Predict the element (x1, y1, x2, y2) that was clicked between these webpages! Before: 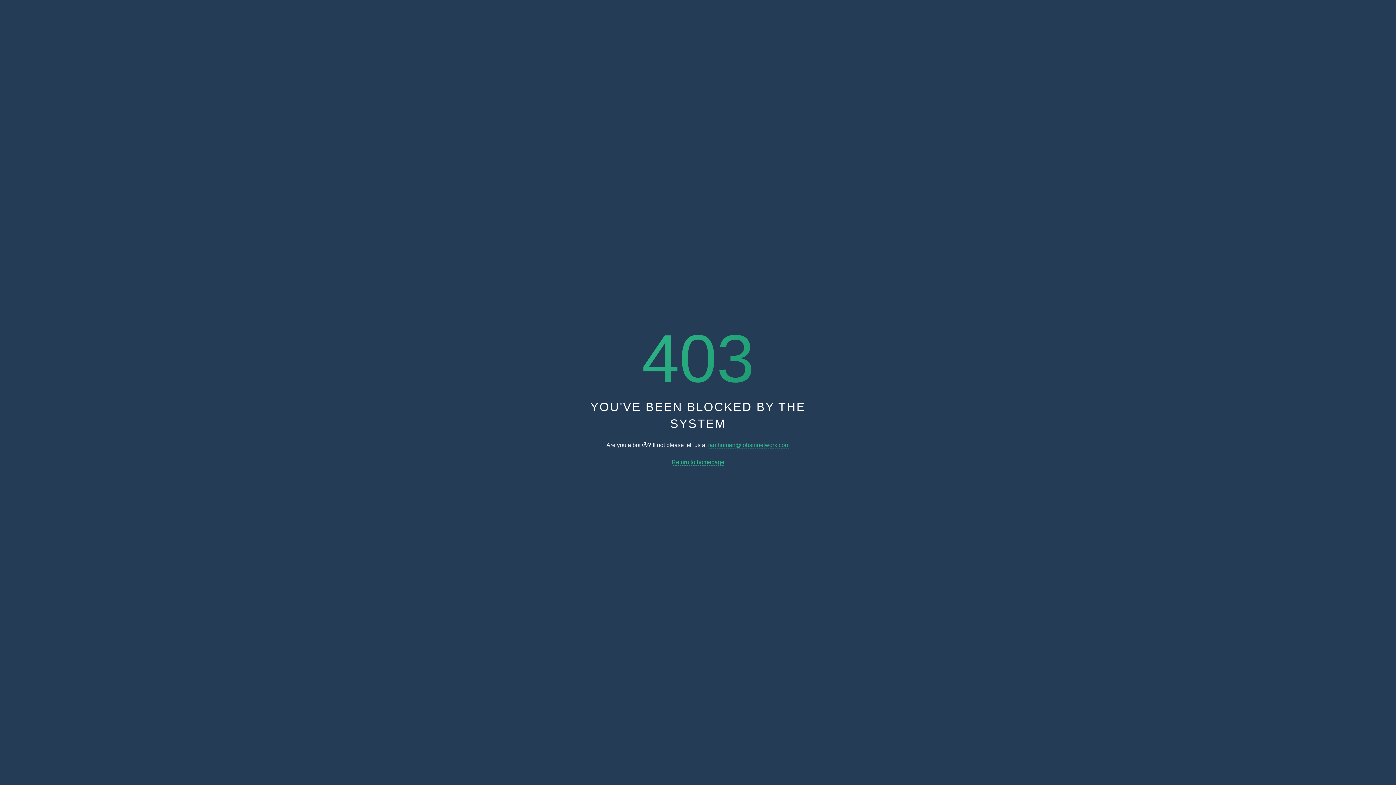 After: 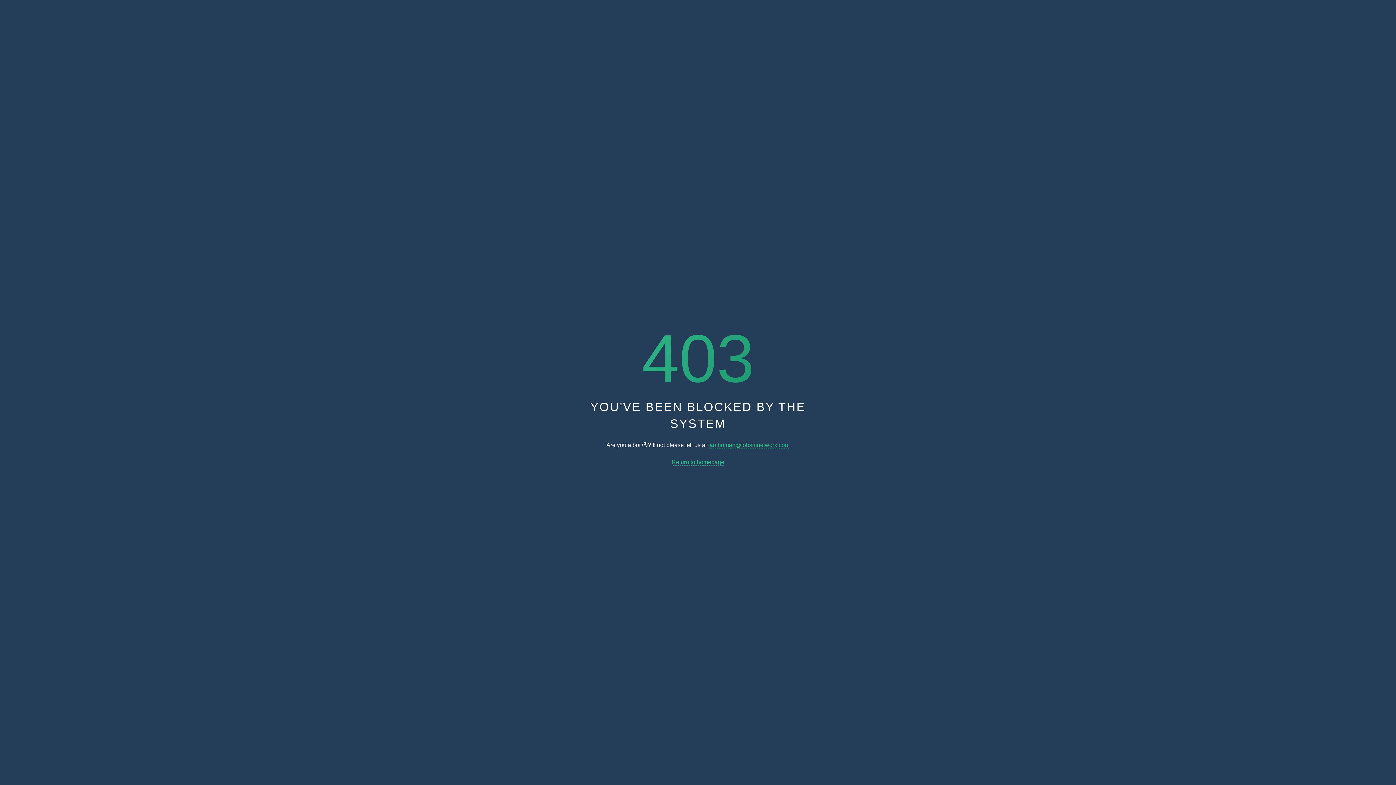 Action: bbox: (708, 442, 789, 448) label: iamhuman@jobsinnetwork.com